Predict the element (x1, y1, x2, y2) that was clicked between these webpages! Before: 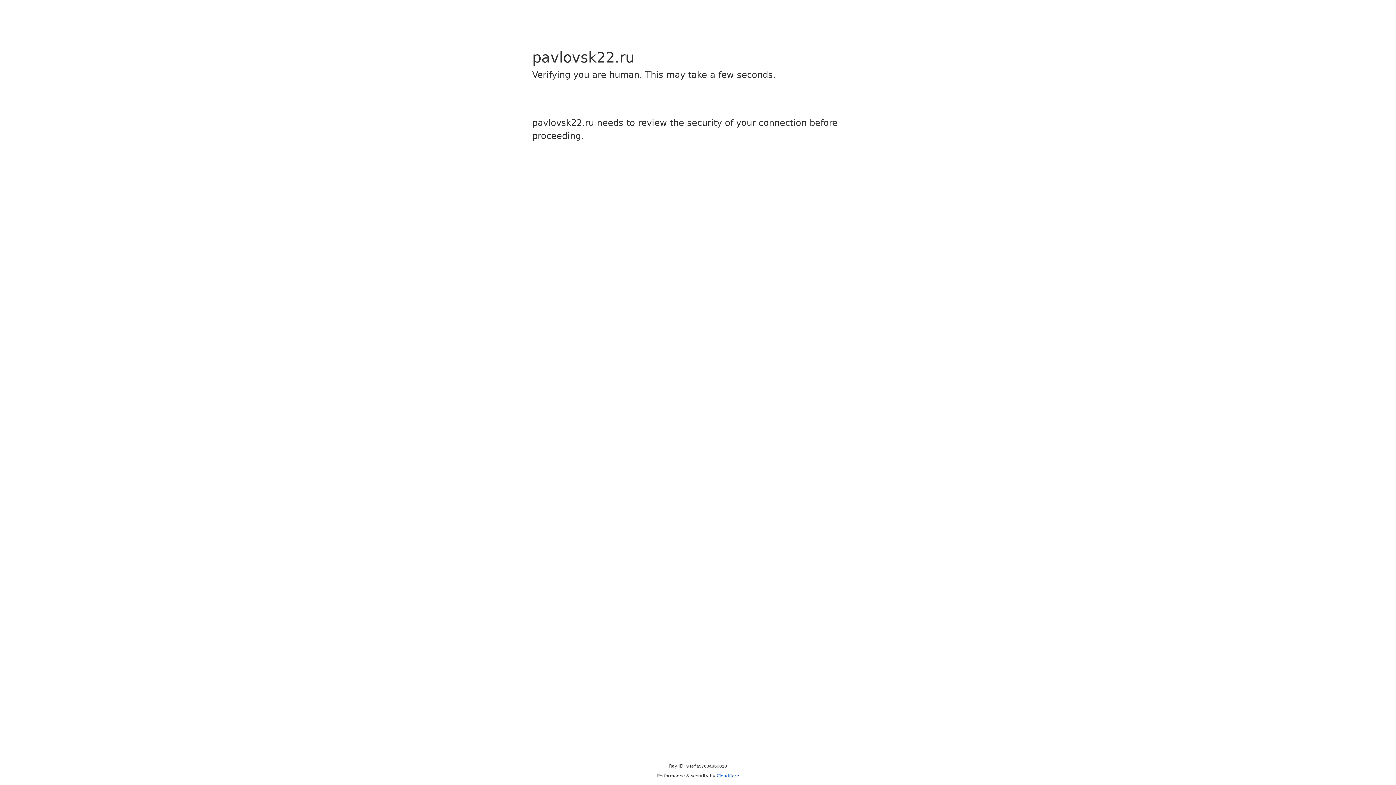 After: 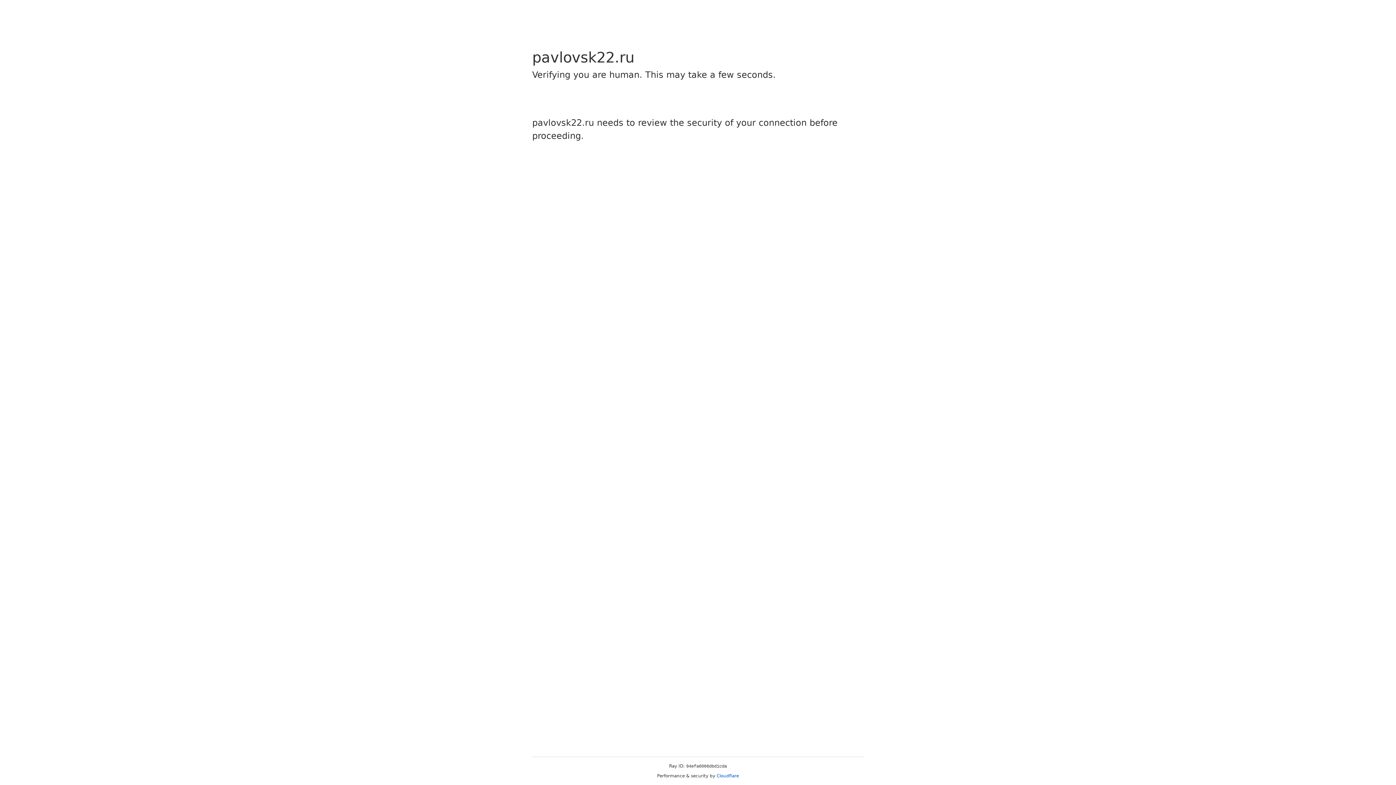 Action: label: Cloudflare bbox: (716, 773, 739, 778)